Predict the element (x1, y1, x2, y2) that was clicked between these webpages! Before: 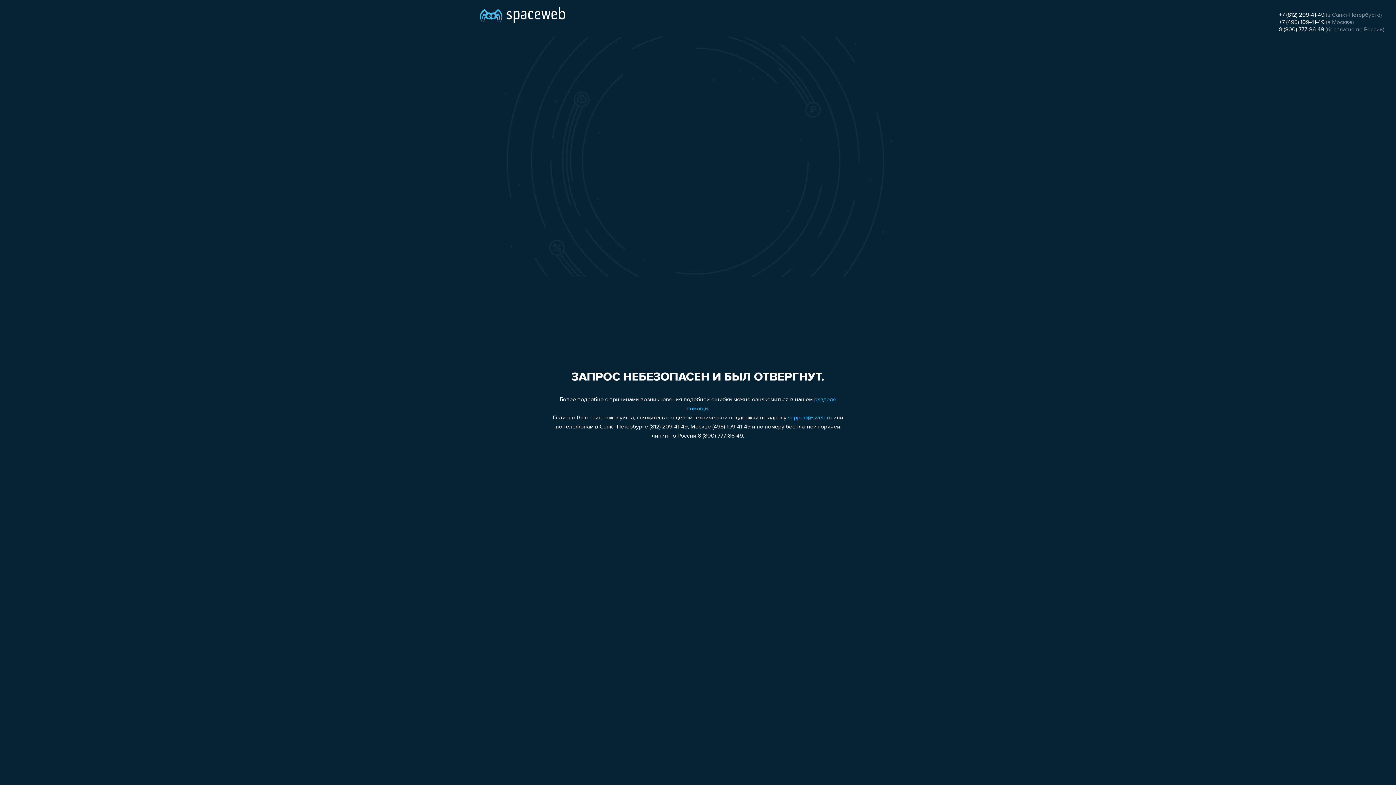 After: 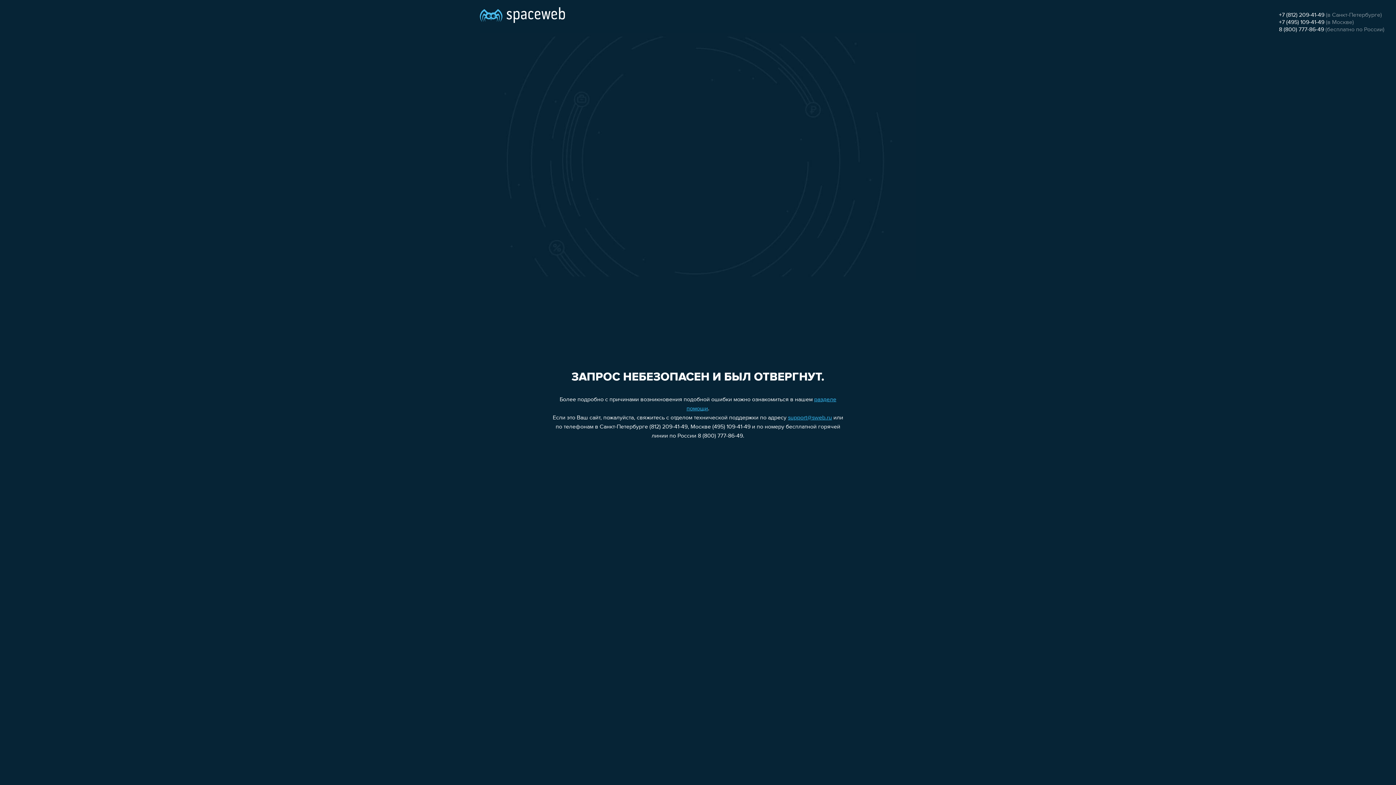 Action: bbox: (788, 415, 832, 421) label: support@sweb.ru